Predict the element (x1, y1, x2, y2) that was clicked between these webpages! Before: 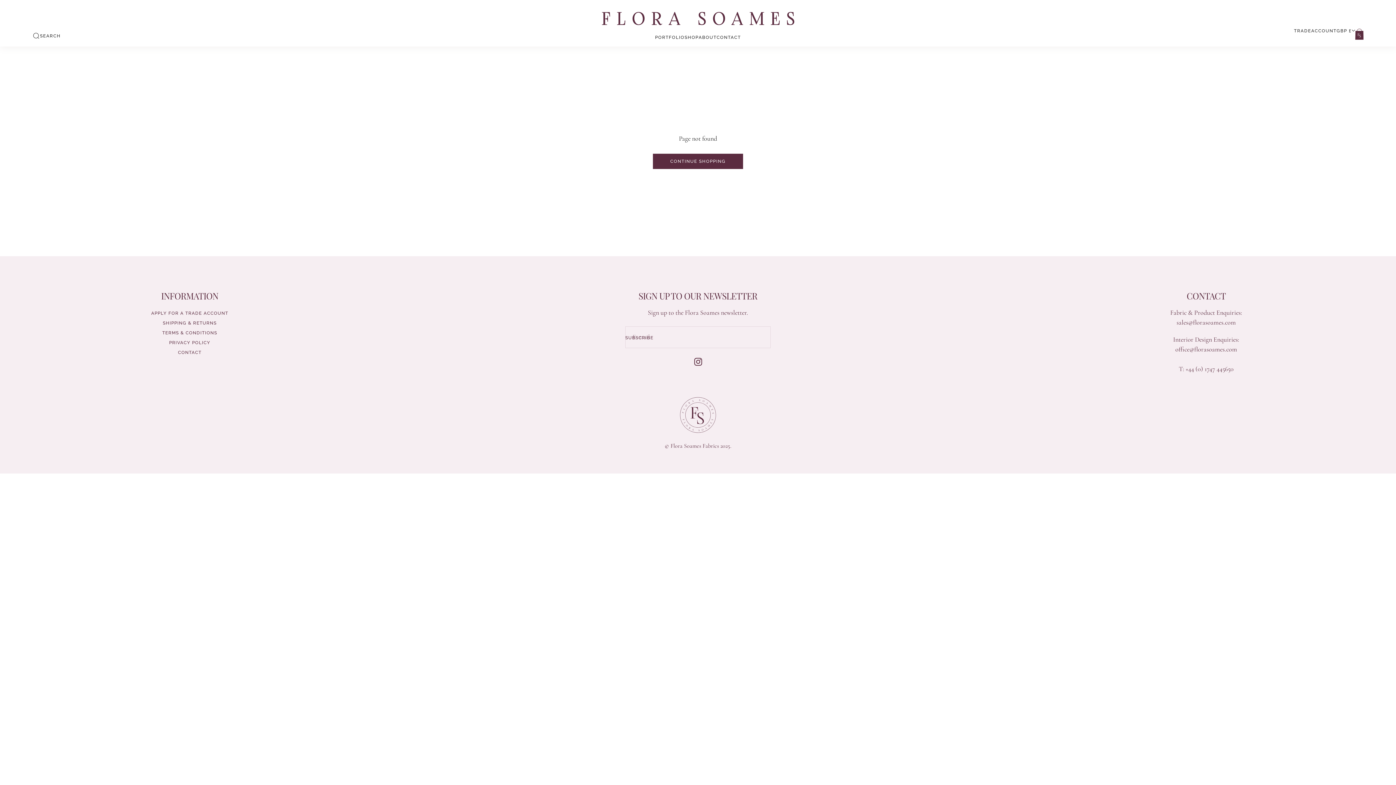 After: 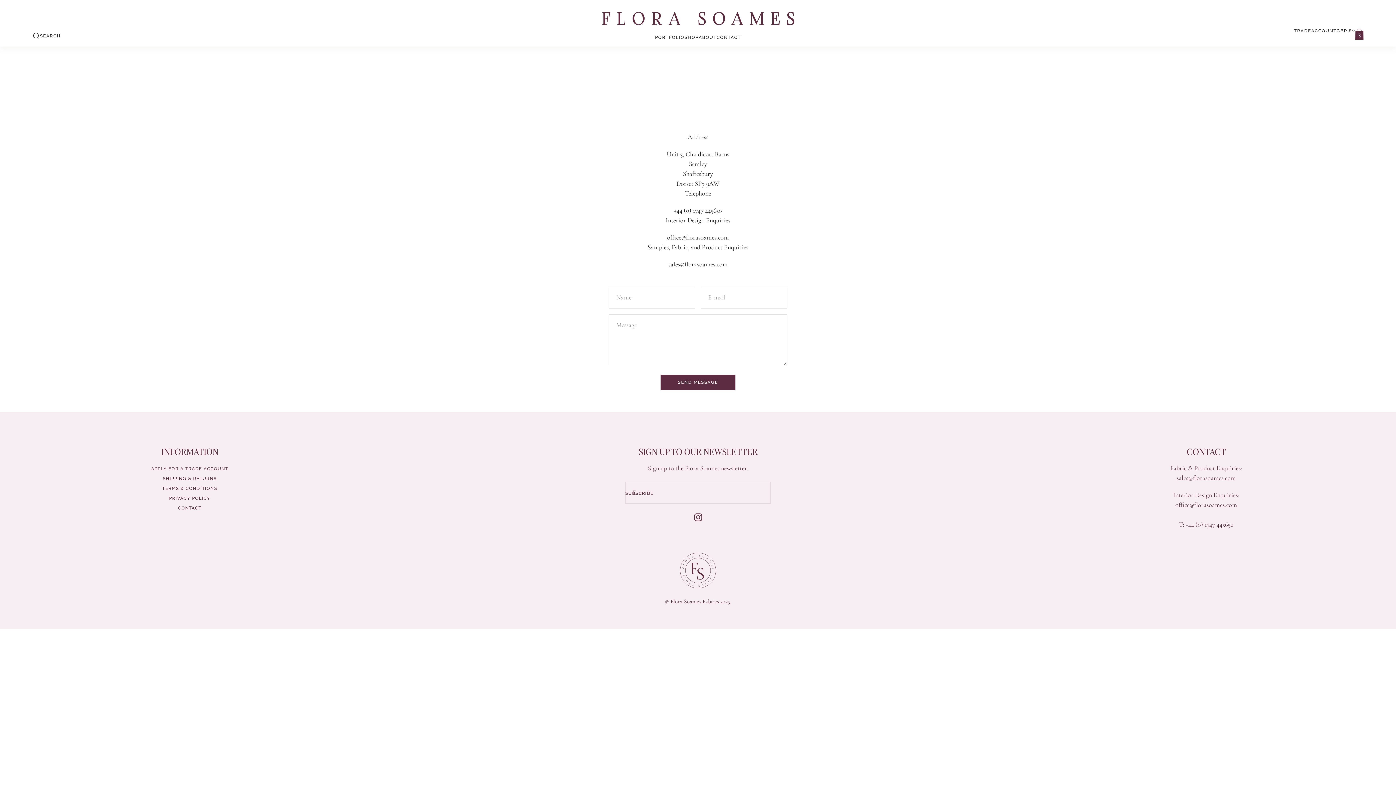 Action: label: CONTACT bbox: (178, 350, 201, 354)